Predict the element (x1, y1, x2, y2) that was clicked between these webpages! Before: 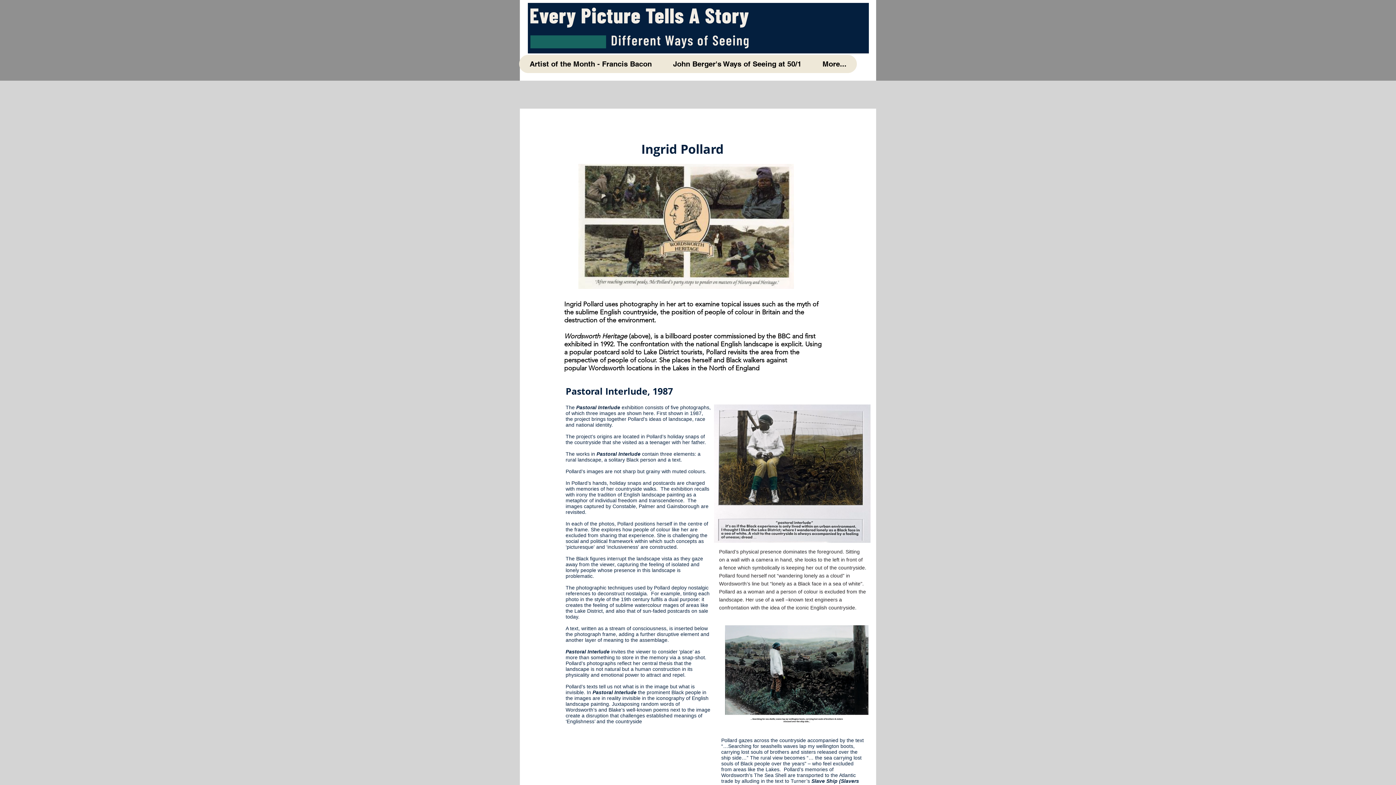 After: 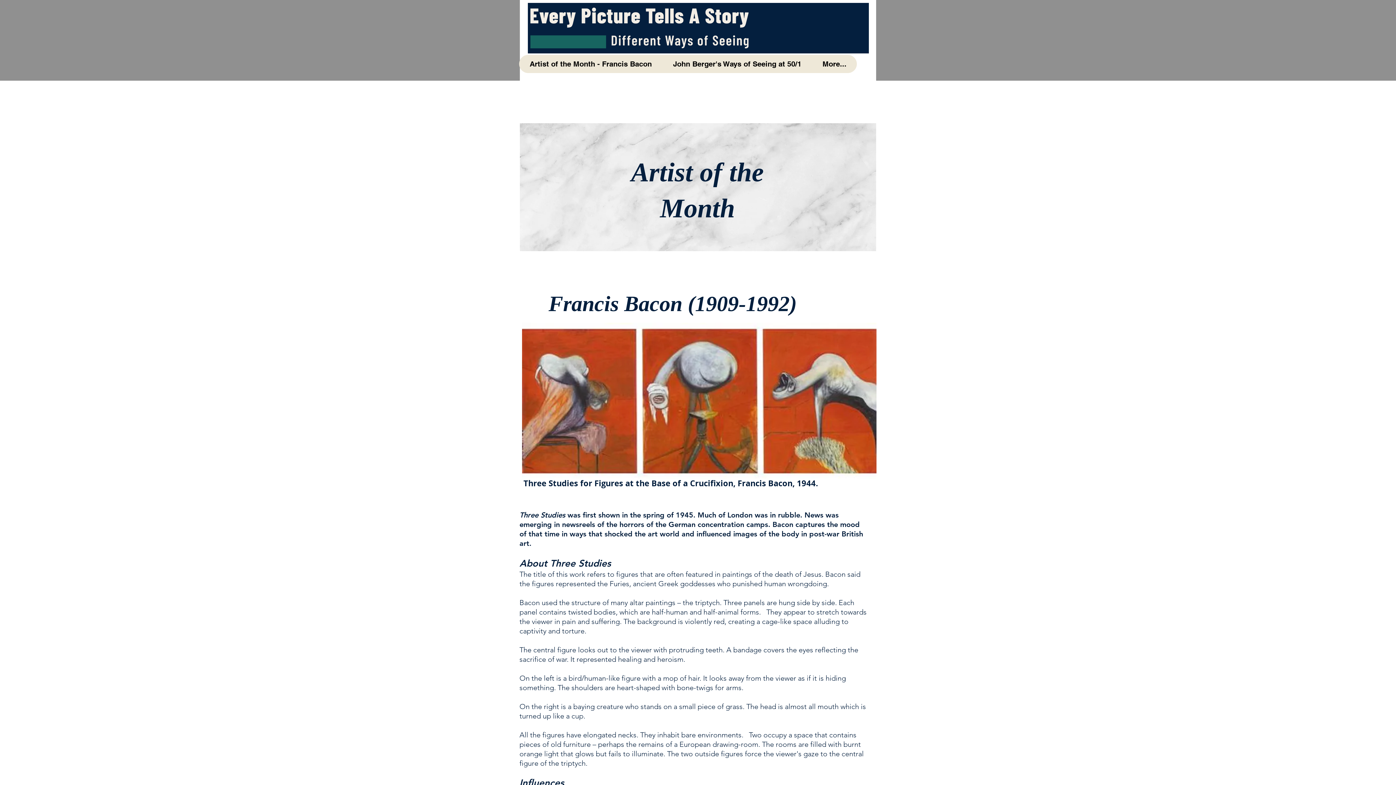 Action: bbox: (519, 54, 662, 73) label: Artist of the Month - Francis Bacon